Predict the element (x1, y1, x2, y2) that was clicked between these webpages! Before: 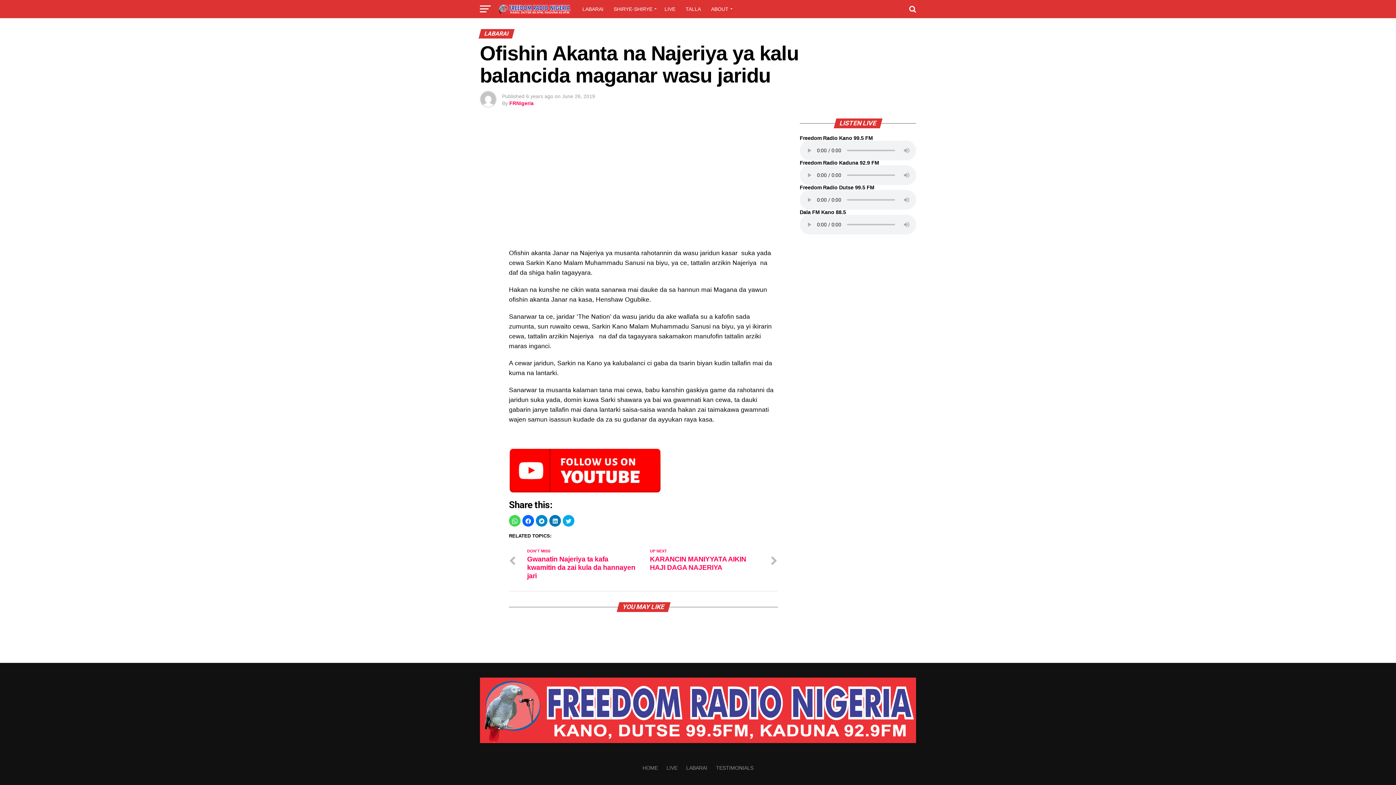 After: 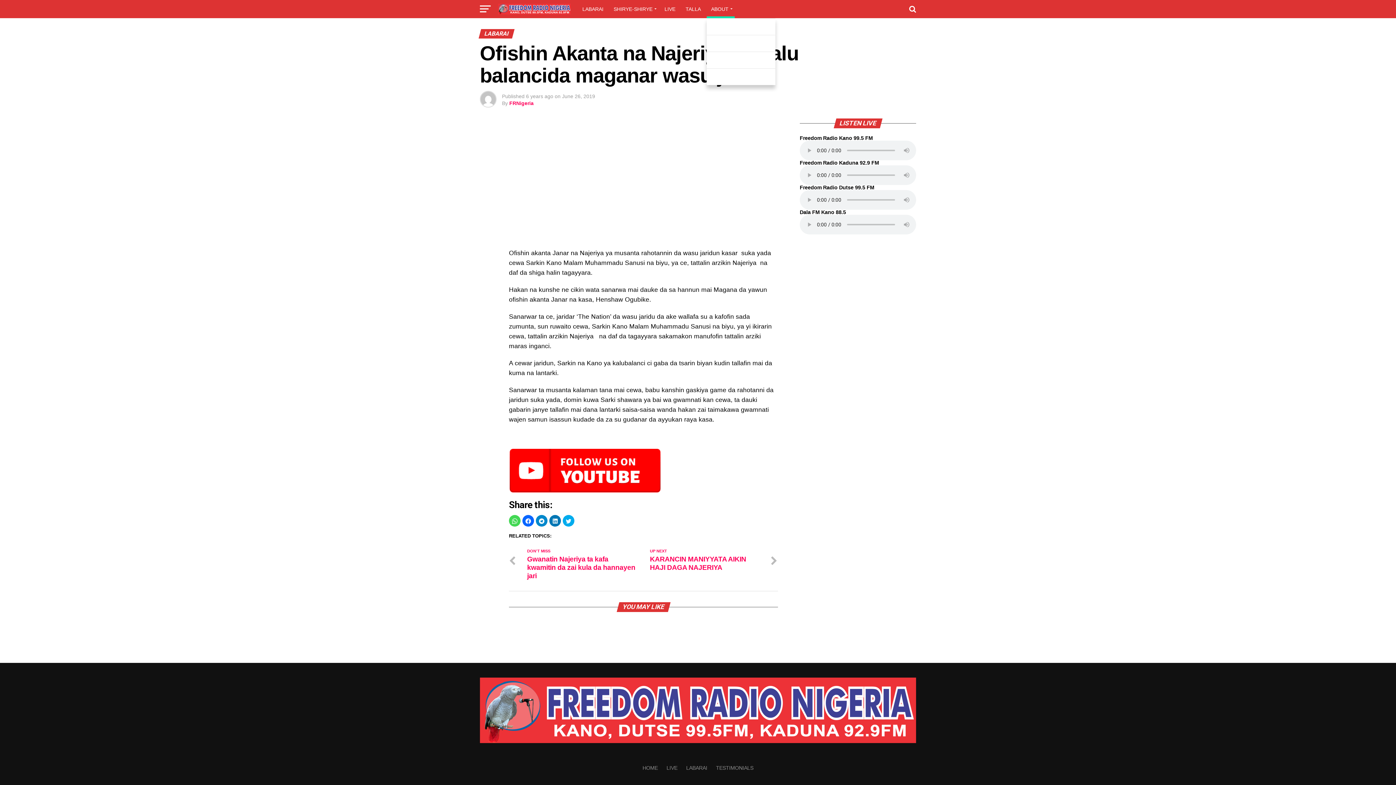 Action: label: ABOUT bbox: (706, 0, 734, 18)